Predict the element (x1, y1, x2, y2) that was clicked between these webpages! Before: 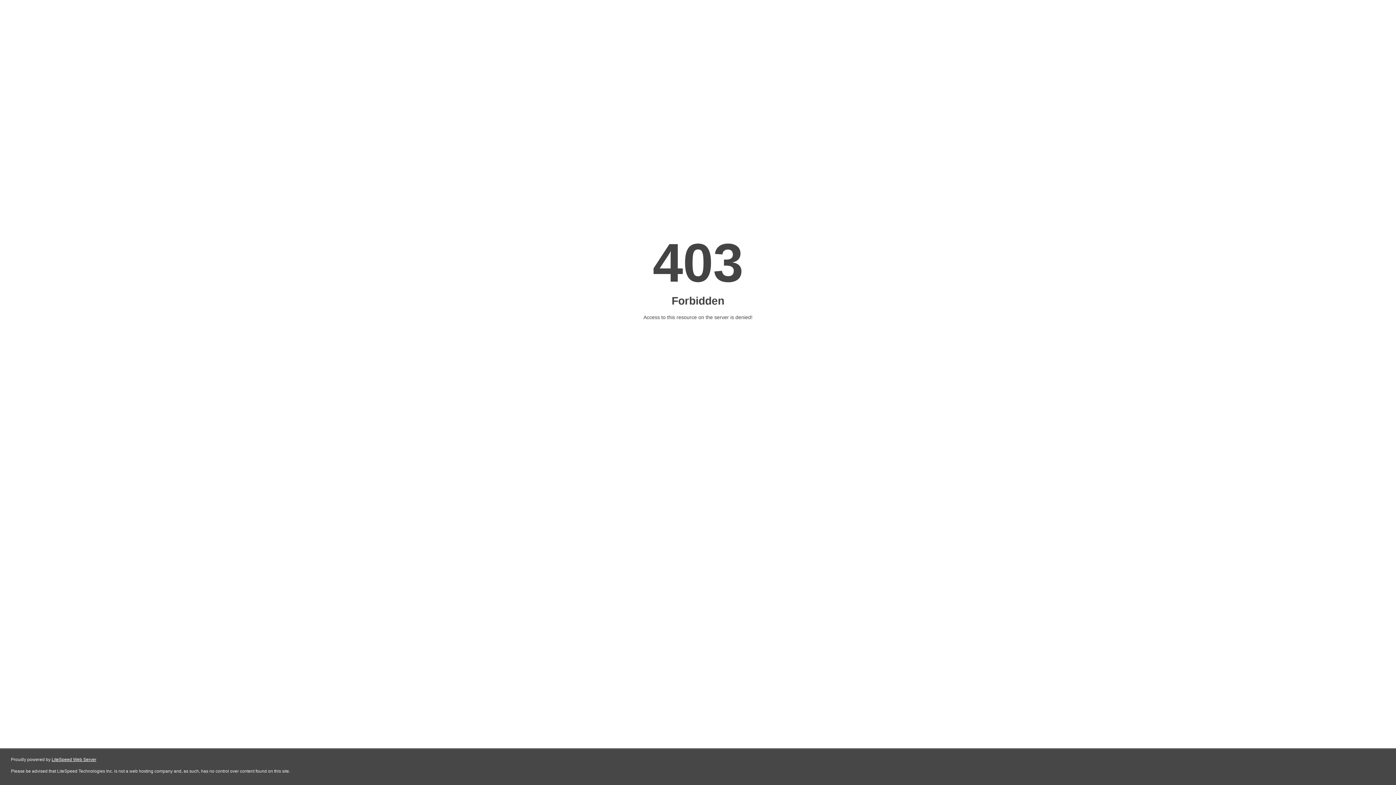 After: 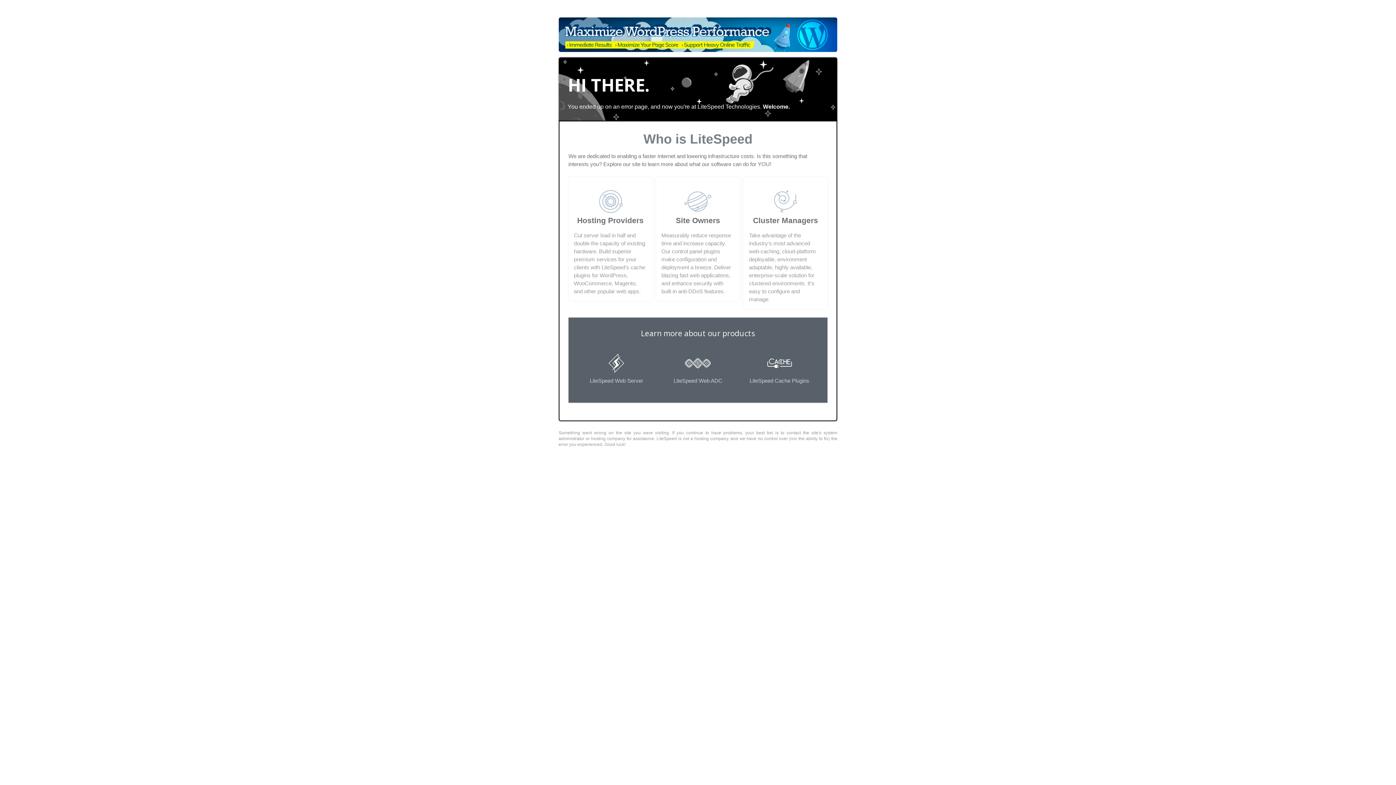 Action: bbox: (51, 757, 96, 762) label: LiteSpeed Web Server